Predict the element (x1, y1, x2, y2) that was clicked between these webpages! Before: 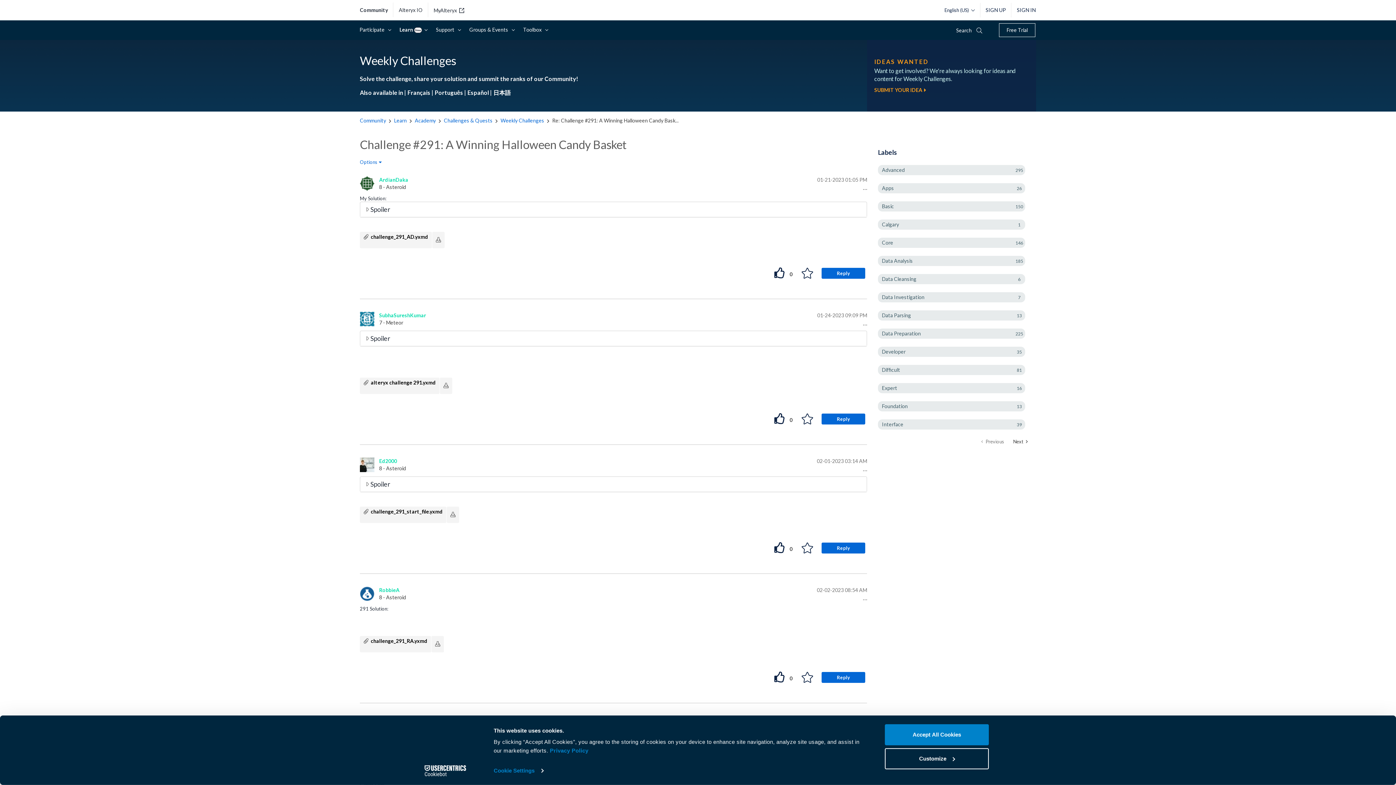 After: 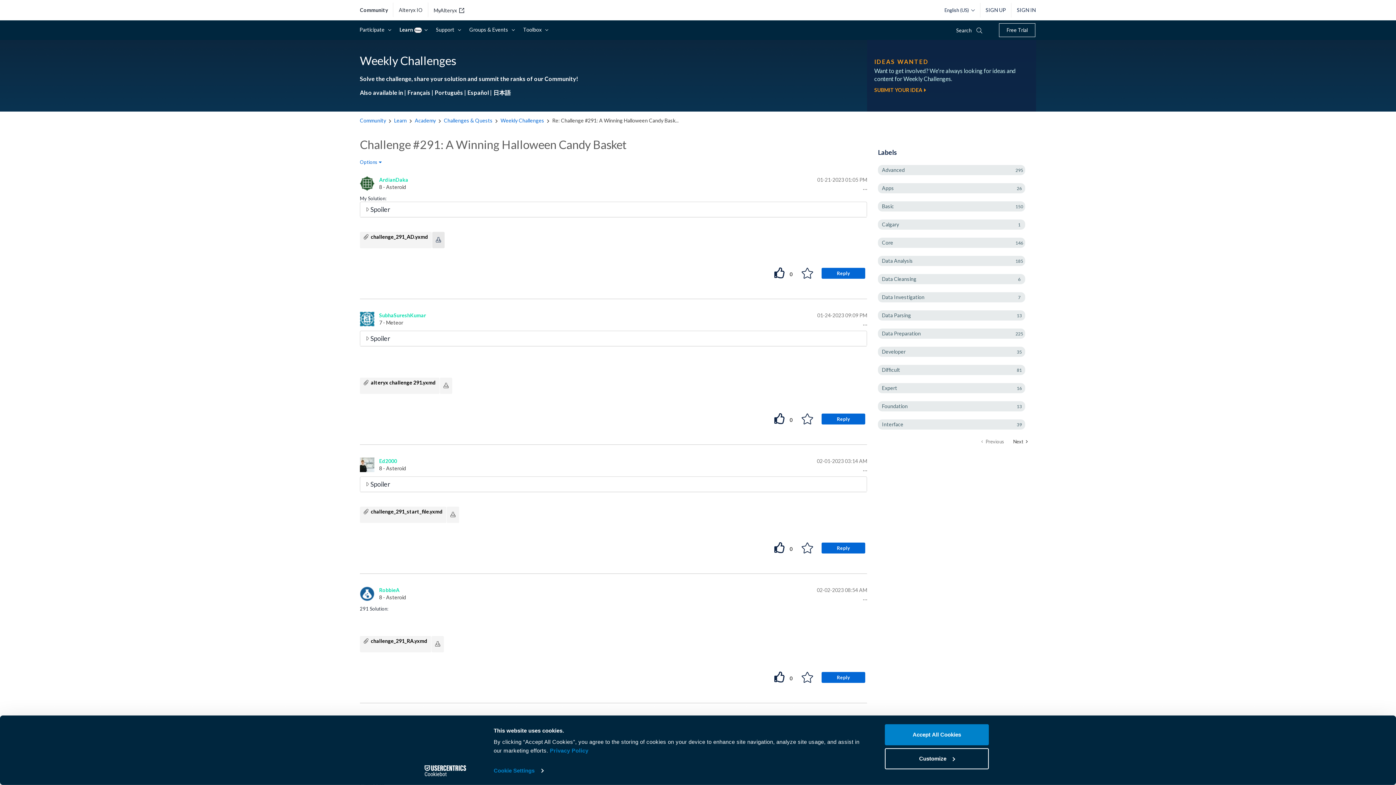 Action: bbox: (435, 236, 441, 243)